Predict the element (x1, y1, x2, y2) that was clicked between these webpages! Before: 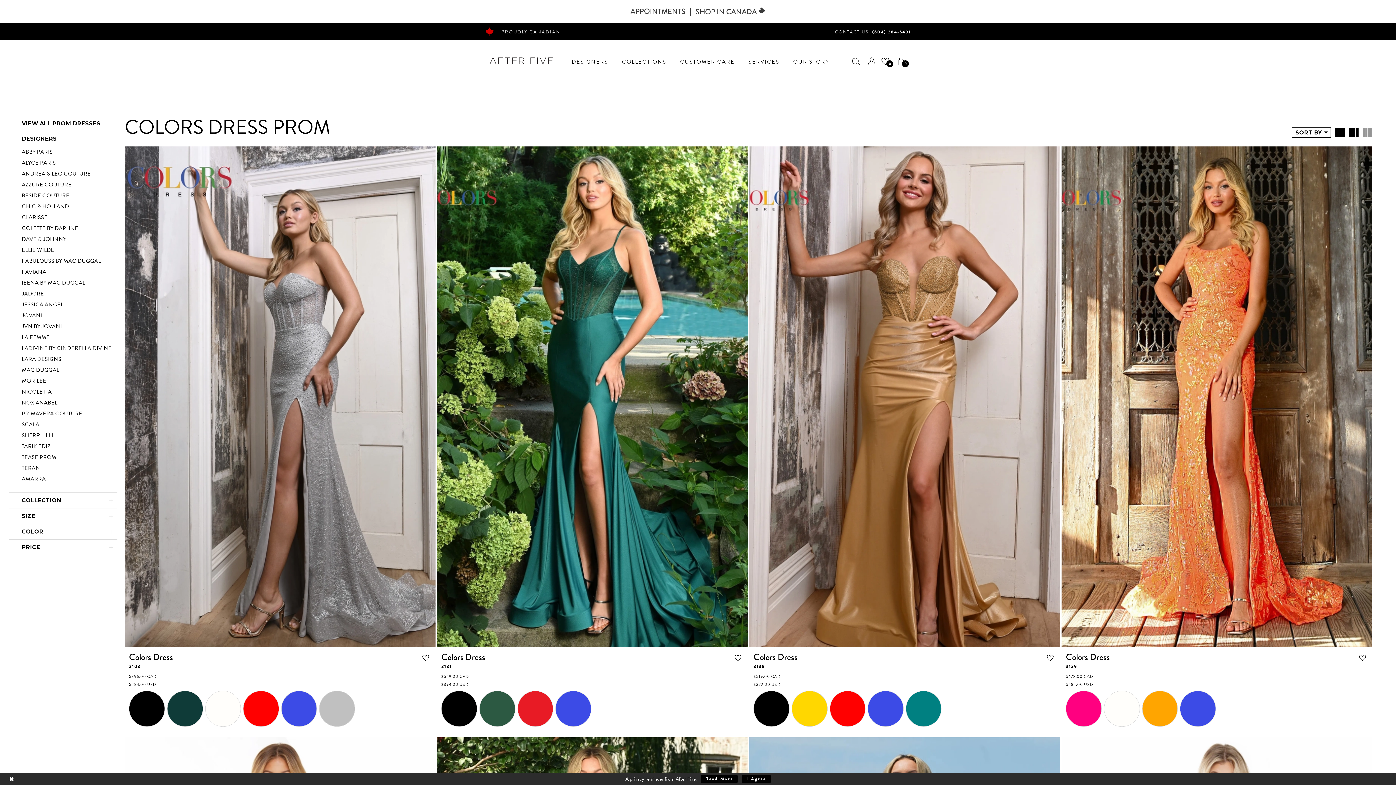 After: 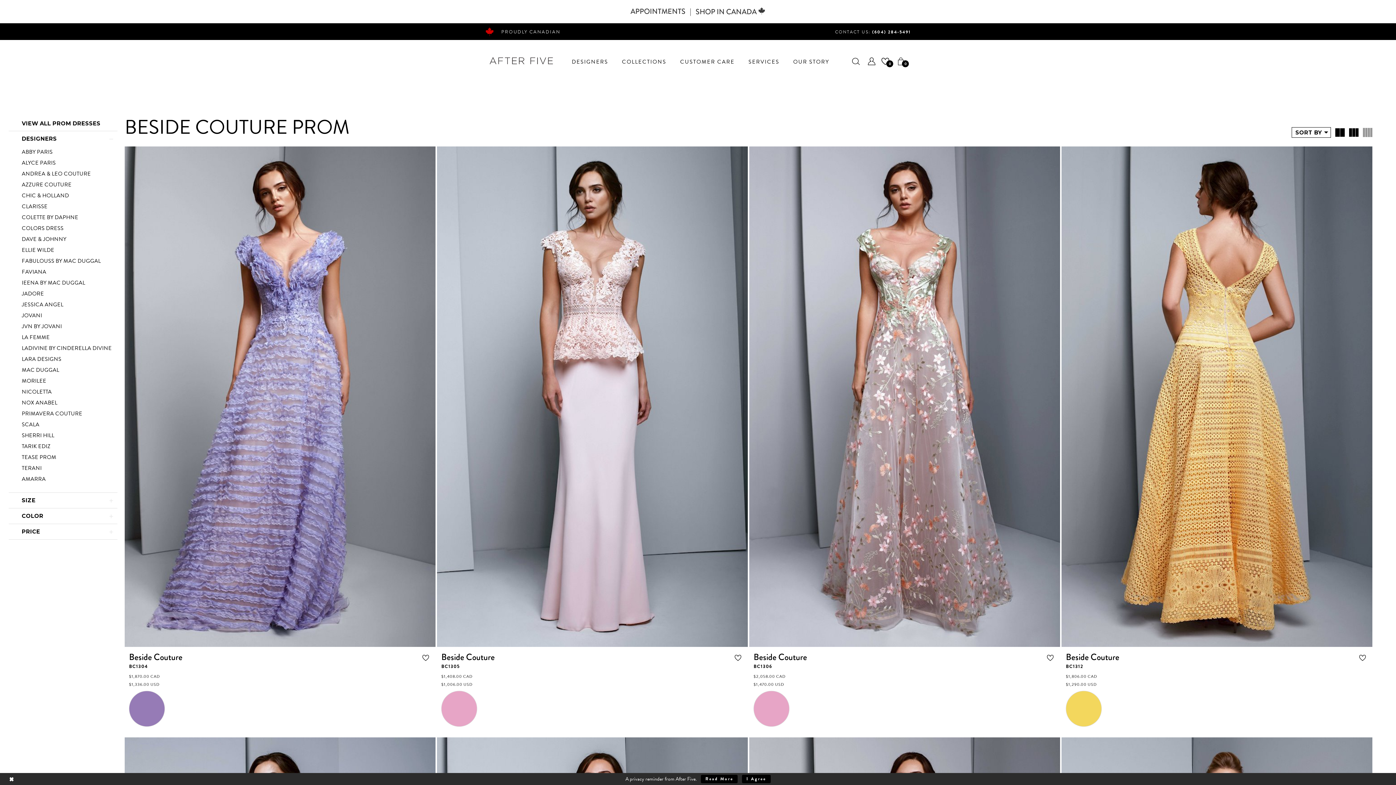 Action: label: BESIDE COUTURE bbox: (21, 192, 69, 199)